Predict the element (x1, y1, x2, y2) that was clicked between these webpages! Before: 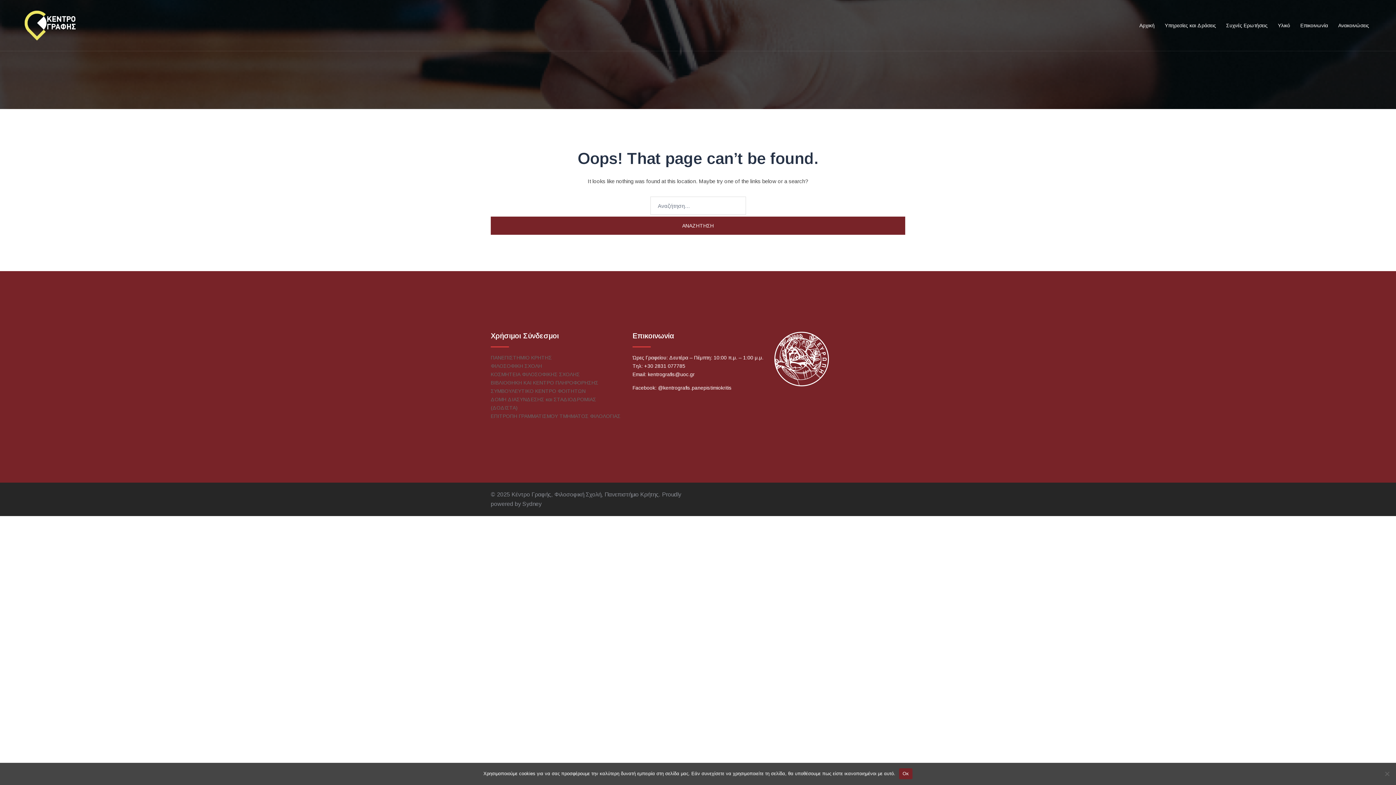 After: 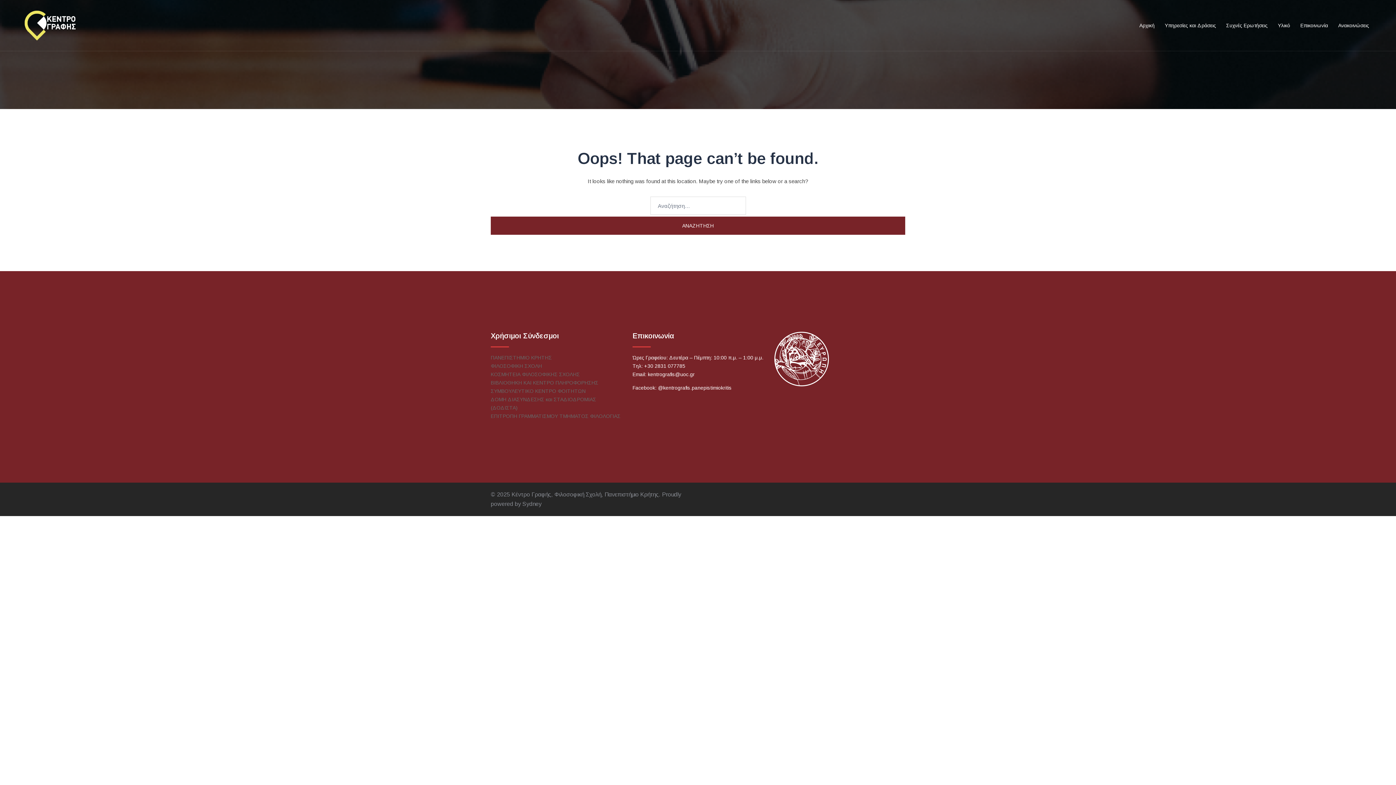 Action: label: Οκ bbox: (899, 768, 912, 779)